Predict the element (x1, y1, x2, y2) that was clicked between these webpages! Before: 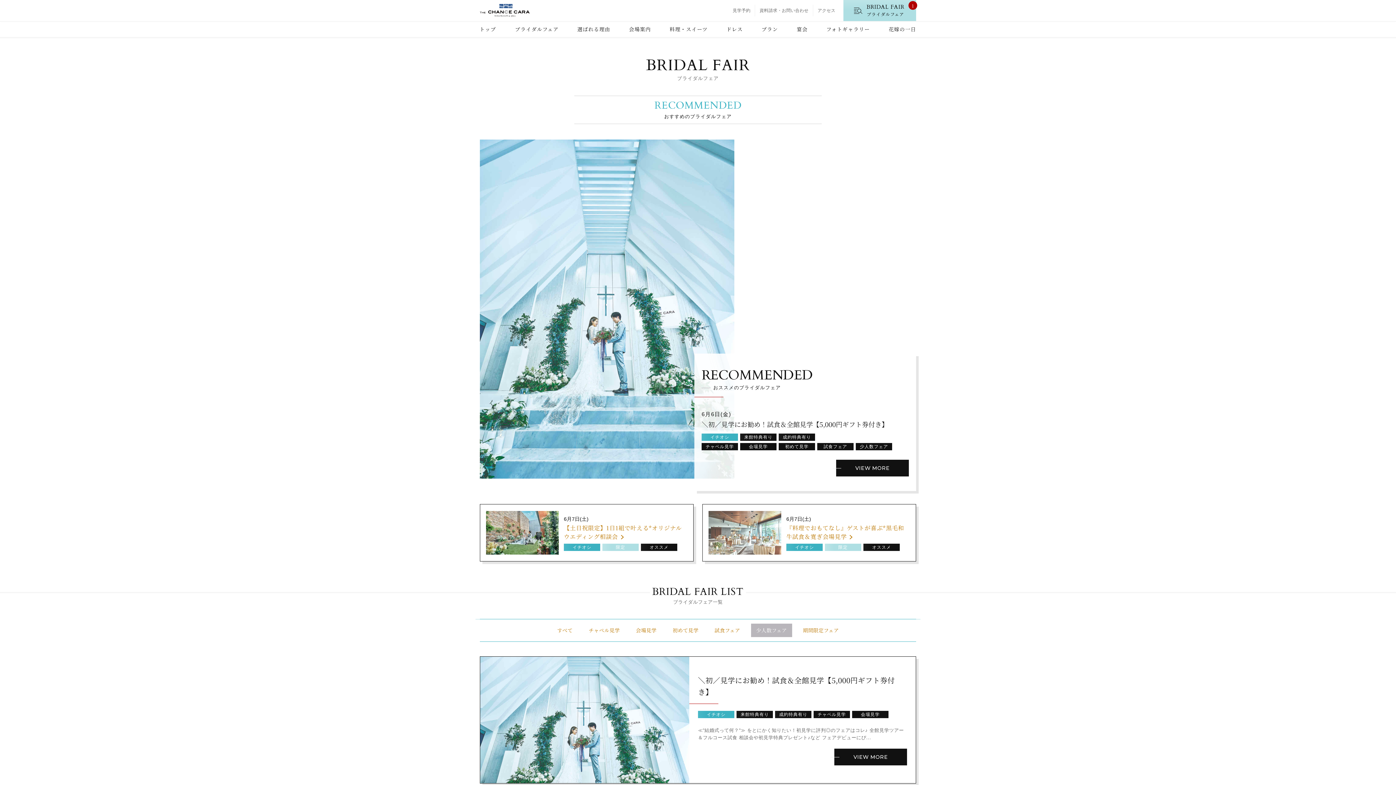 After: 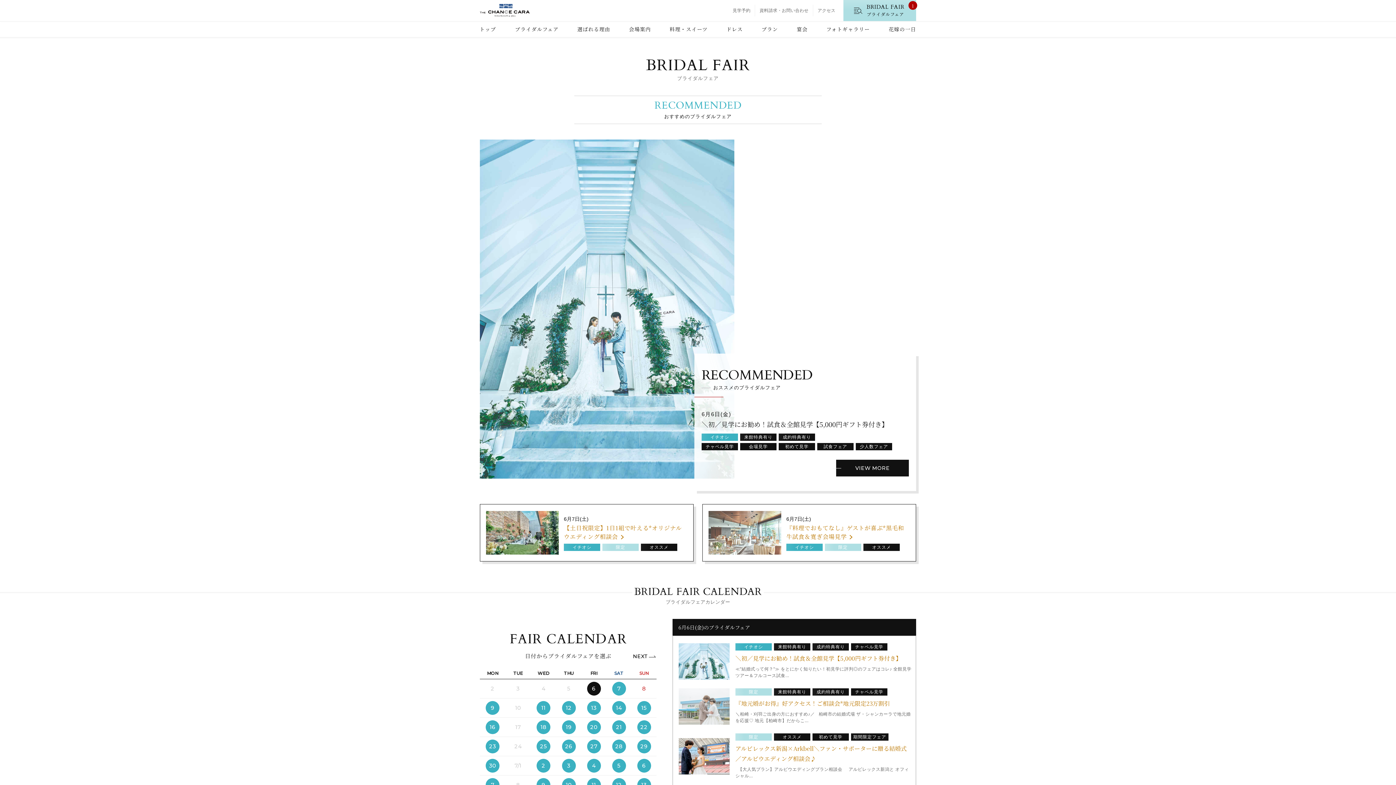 Action: bbox: (843, 0, 916, 21) label: BRIDAL FAIR
ブライダルフェア
1